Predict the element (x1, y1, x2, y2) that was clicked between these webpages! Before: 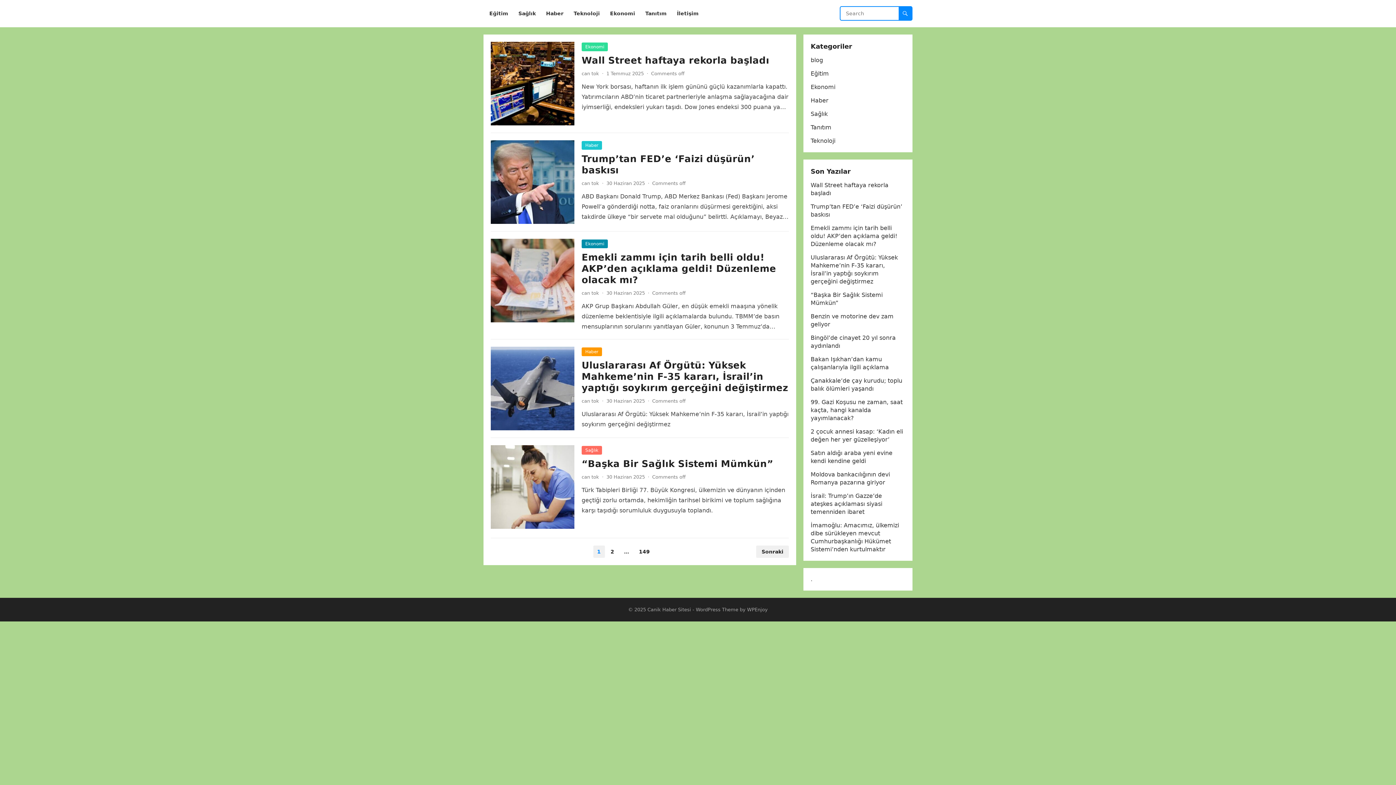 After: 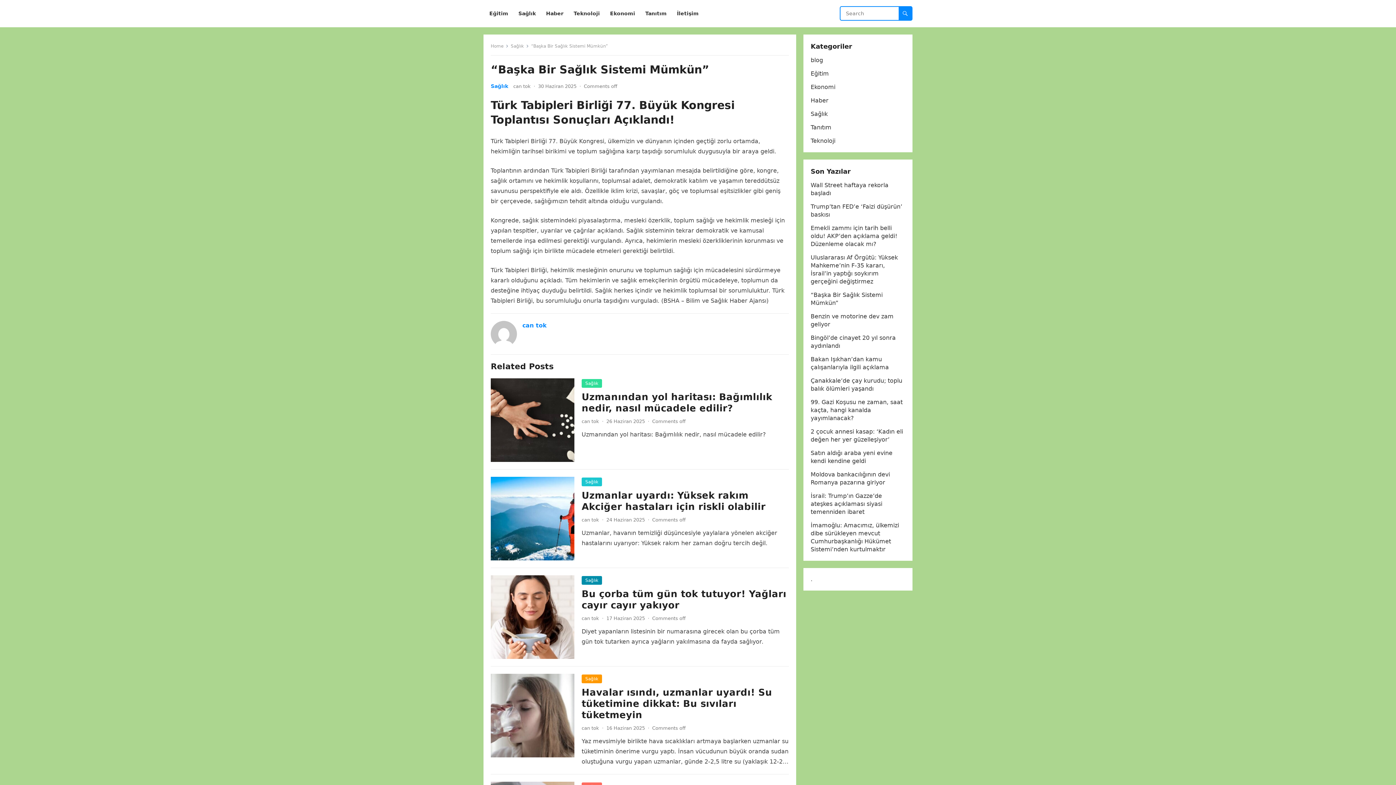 Action: bbox: (581, 458, 773, 469) label: “Başka Bir Sağlık Sistemi Mümkün”